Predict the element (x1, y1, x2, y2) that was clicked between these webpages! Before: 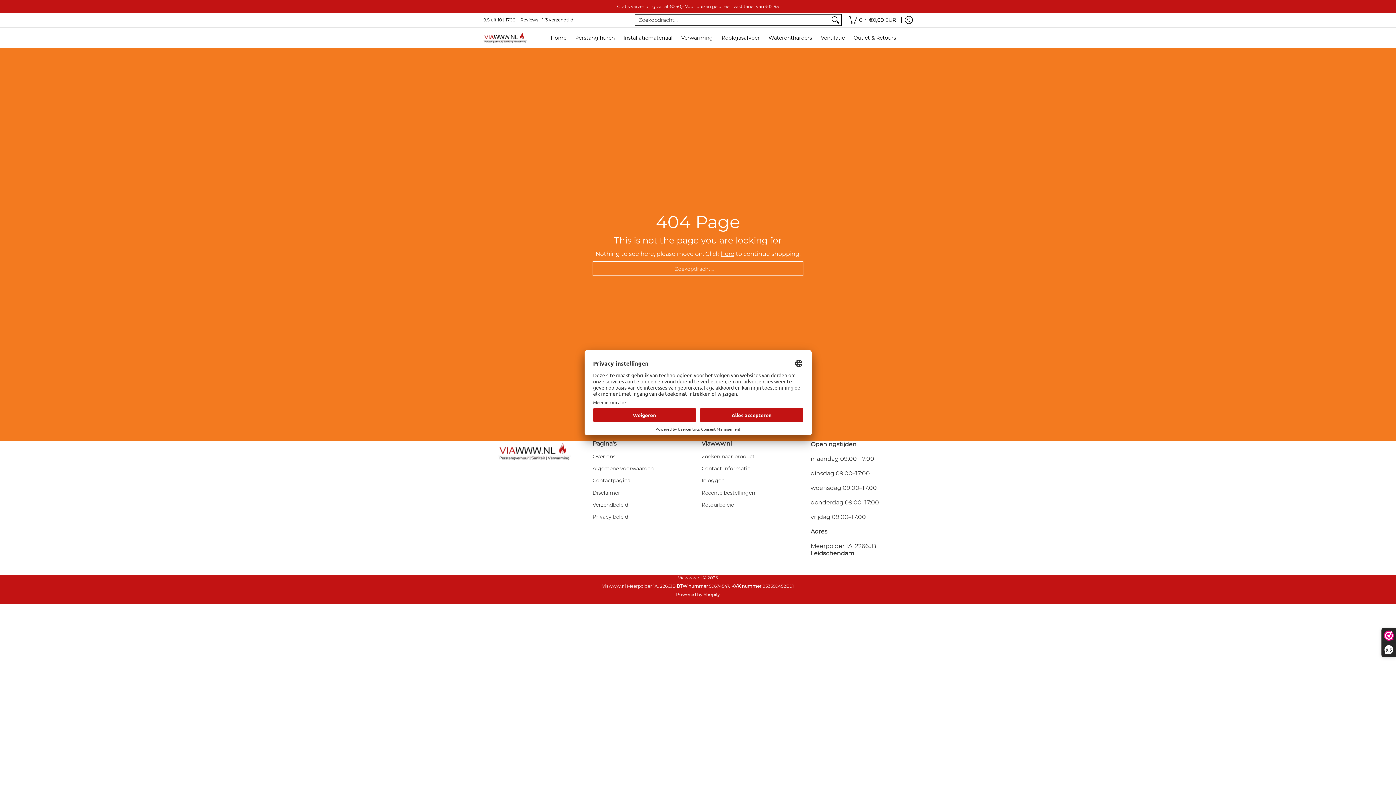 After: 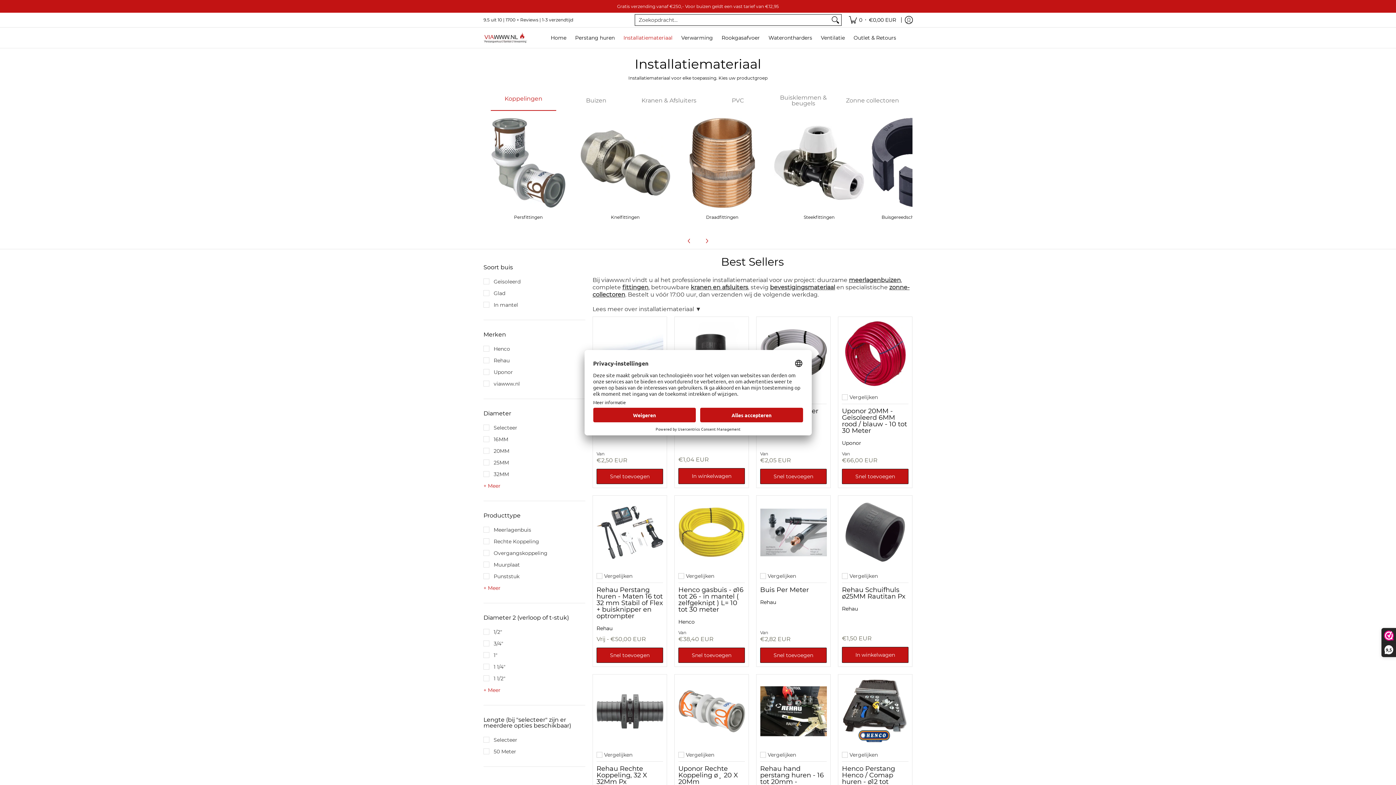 Action: label: Installatiemateriaal bbox: (620, 27, 676, 48)